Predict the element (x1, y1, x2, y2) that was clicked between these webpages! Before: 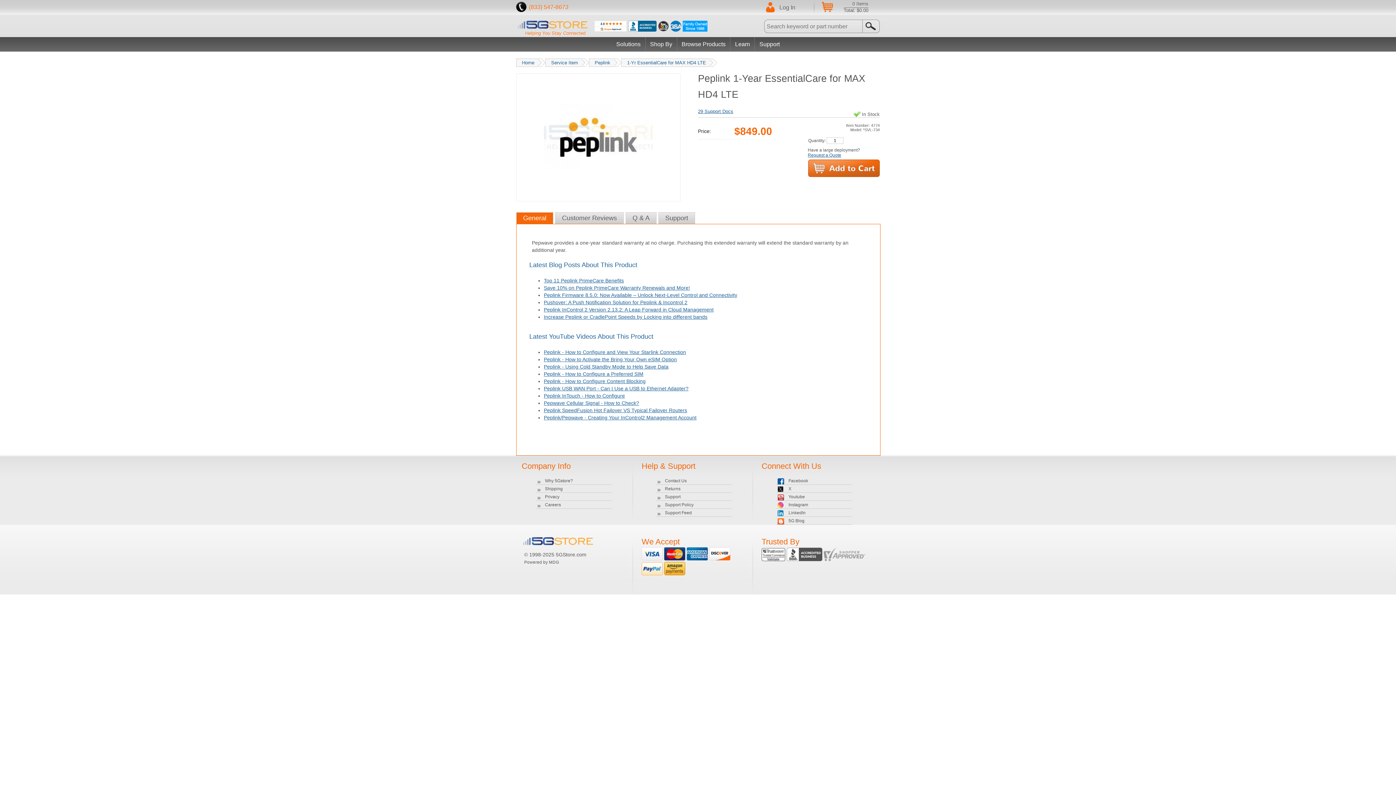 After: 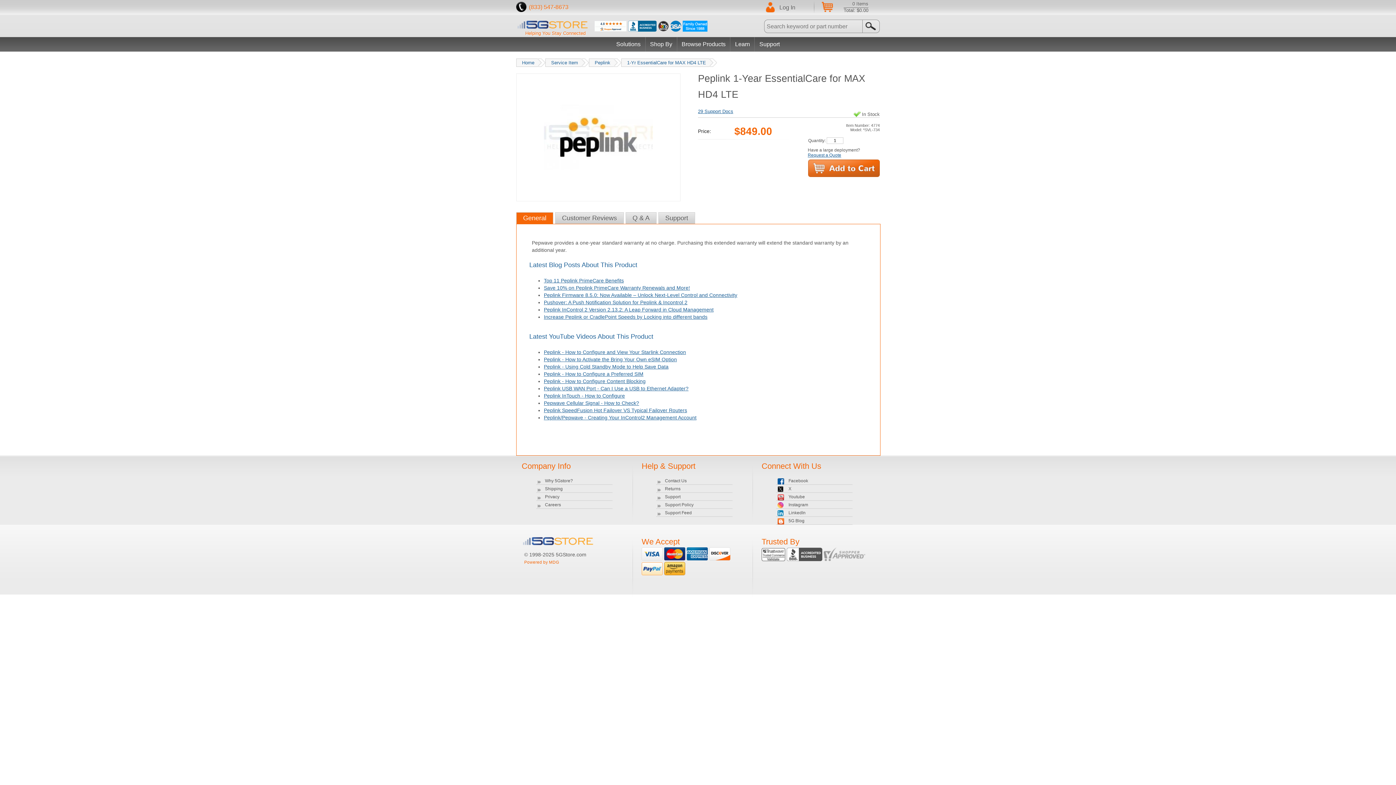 Action: bbox: (524, 559, 559, 564) label: Powered by MDG